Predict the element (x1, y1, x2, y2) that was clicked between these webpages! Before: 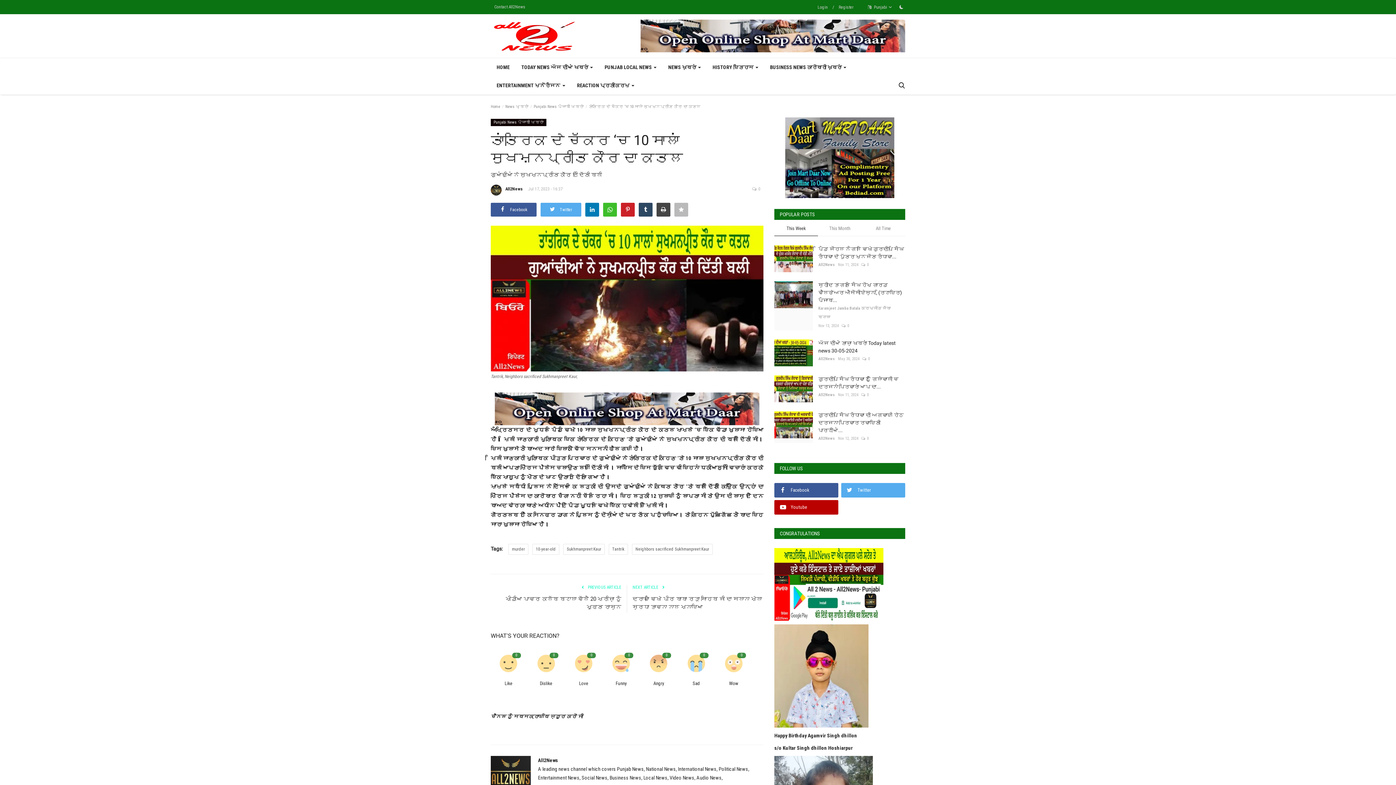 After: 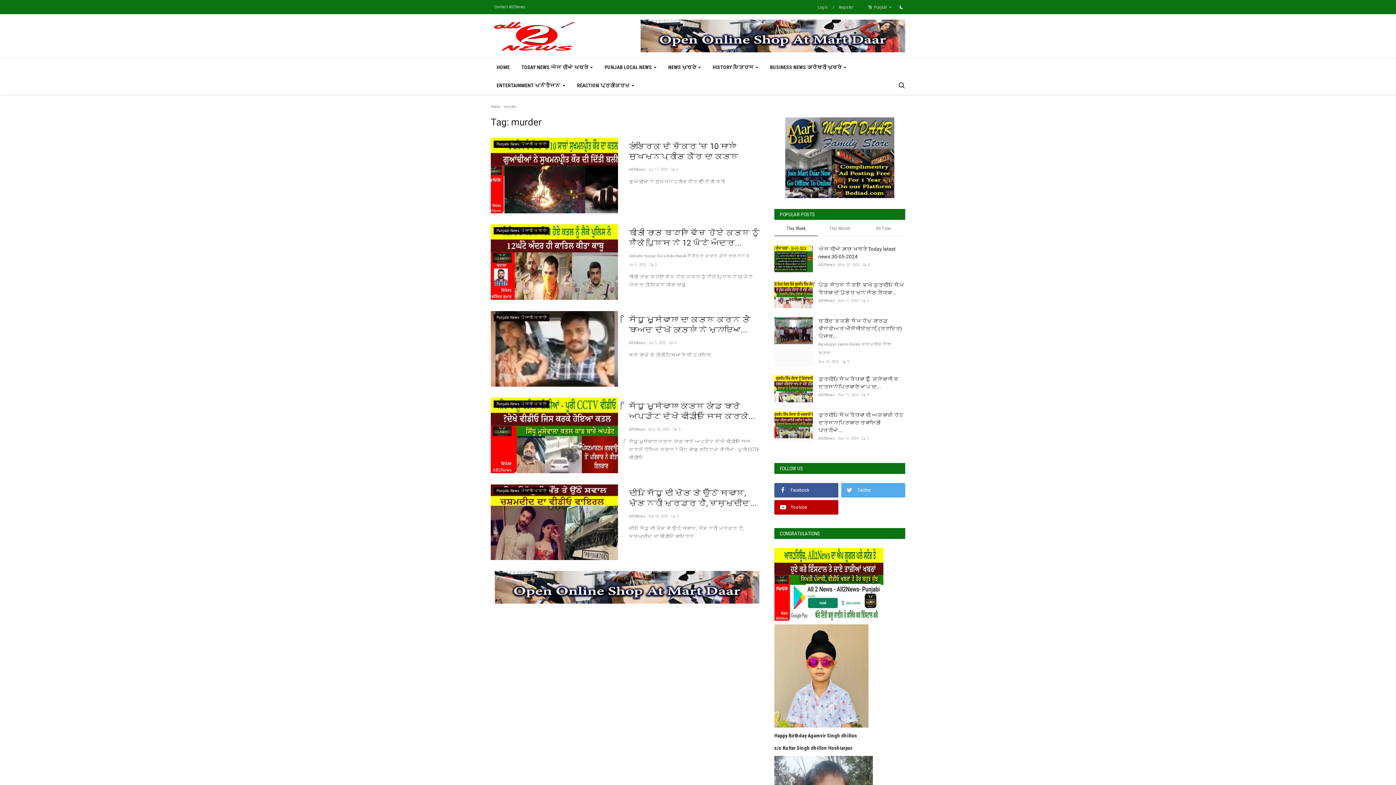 Action: bbox: (508, 543, 528, 555) label: murder